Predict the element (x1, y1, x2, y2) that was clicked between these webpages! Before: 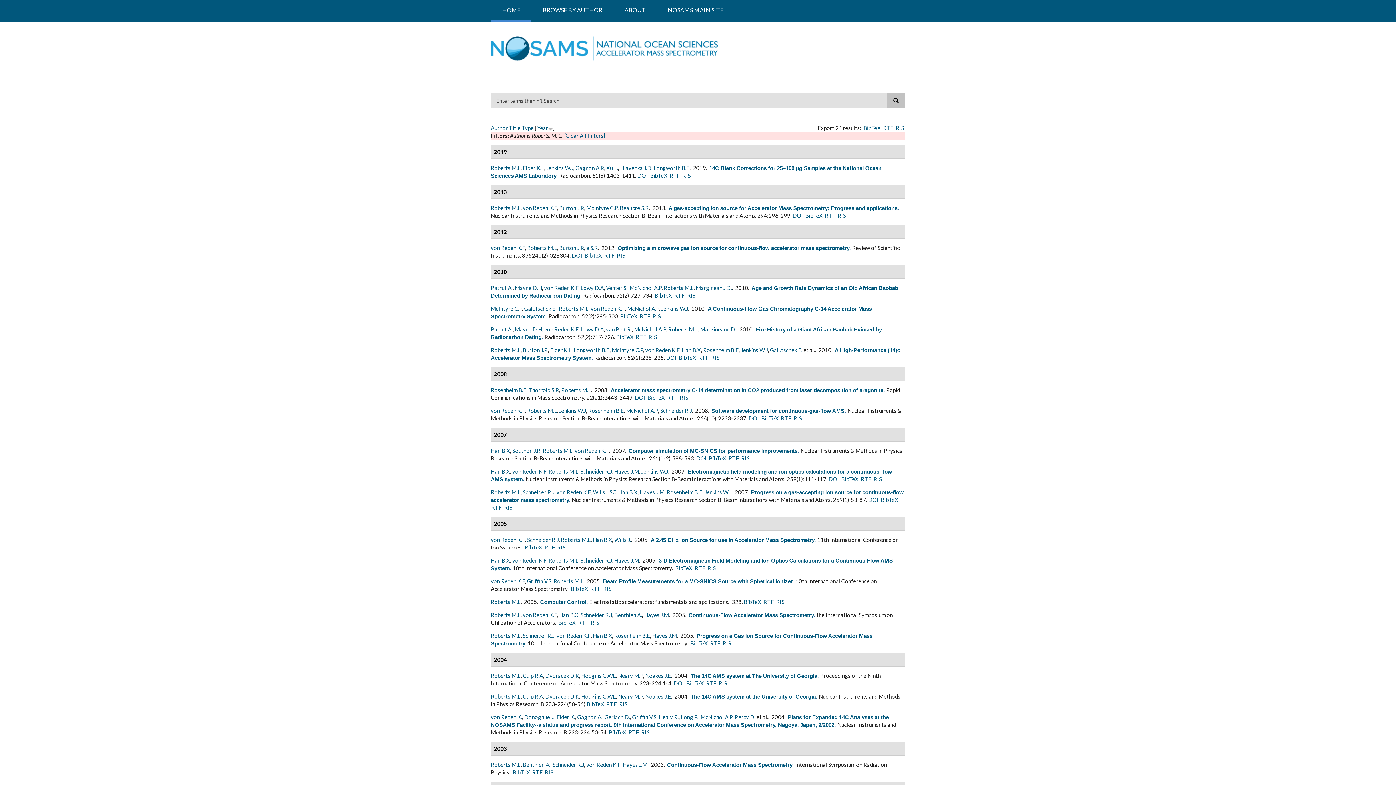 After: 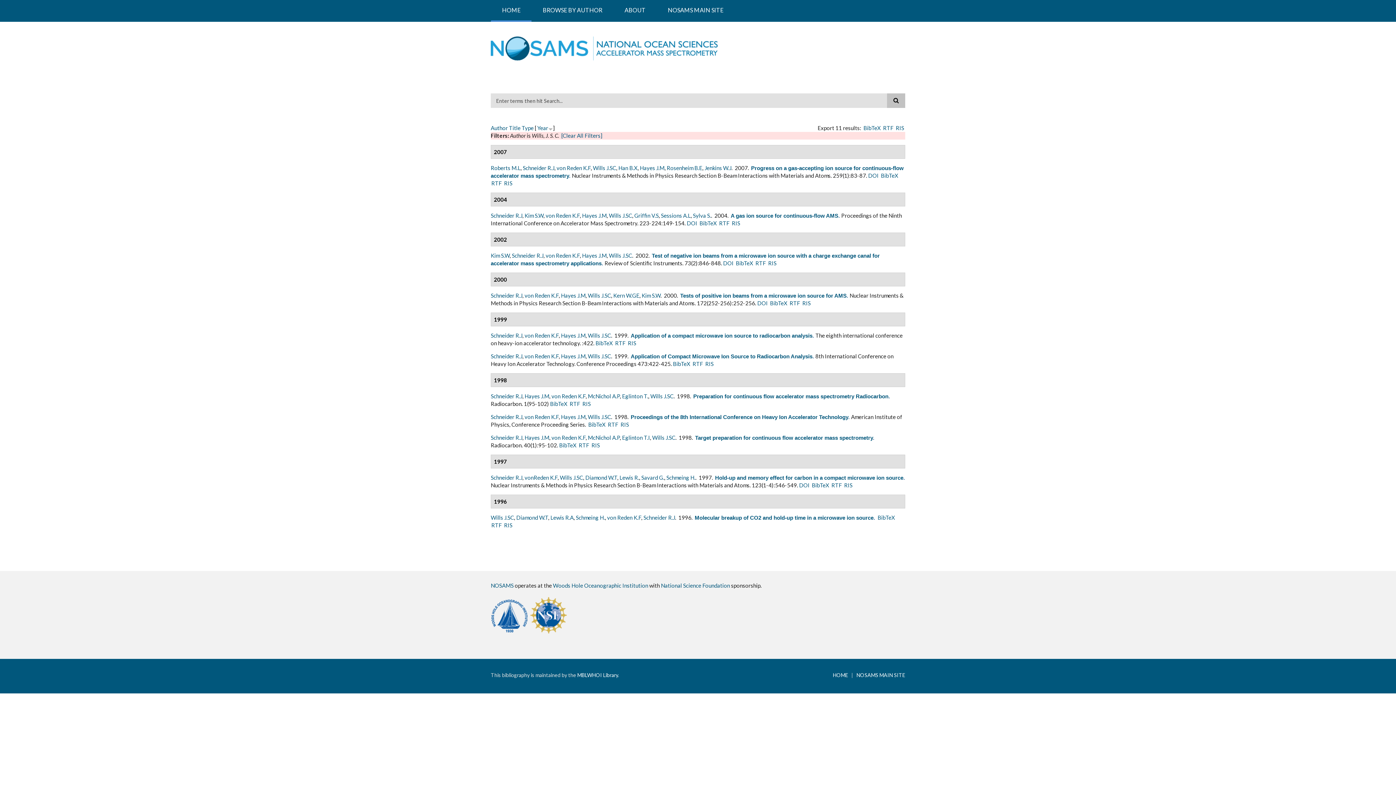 Action: bbox: (593, 489, 616, 495) label: Wills J.SC